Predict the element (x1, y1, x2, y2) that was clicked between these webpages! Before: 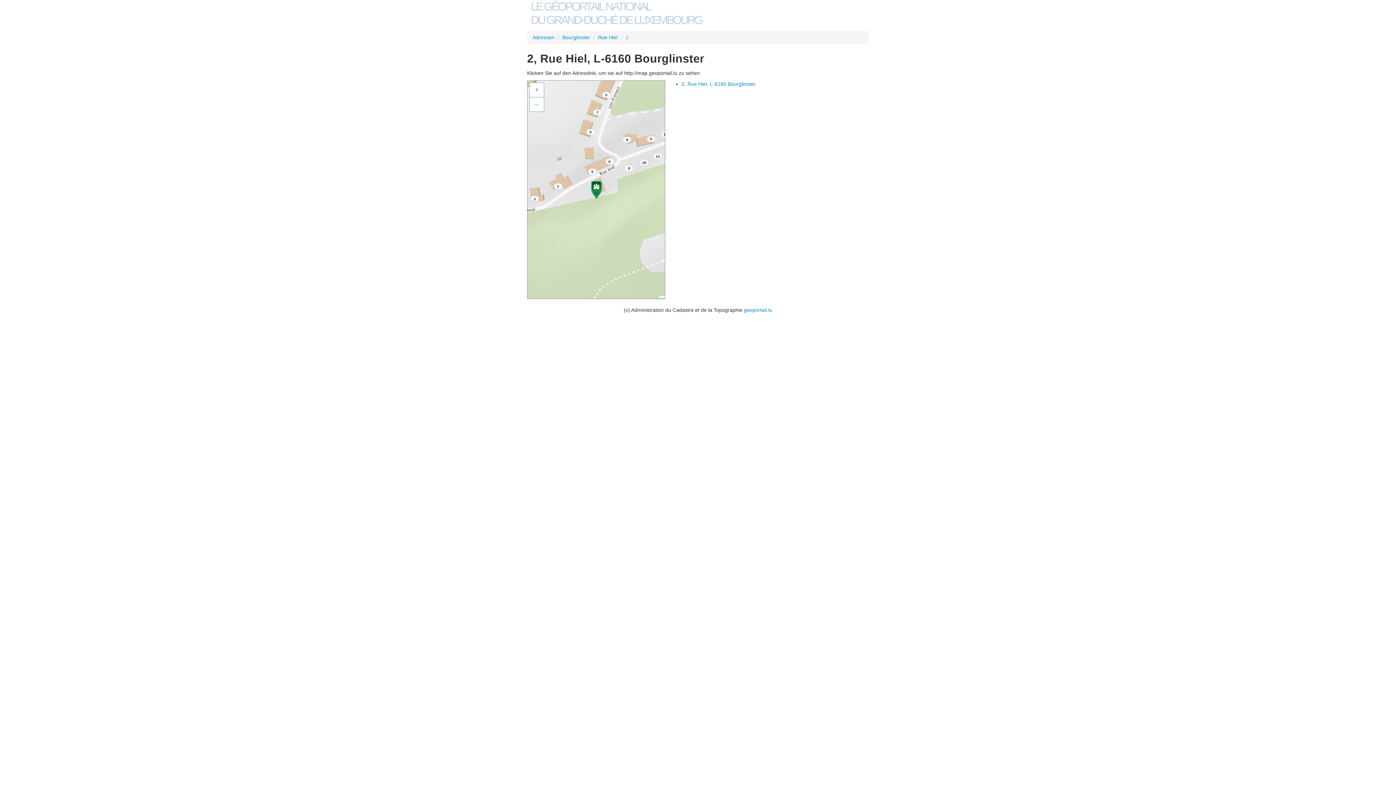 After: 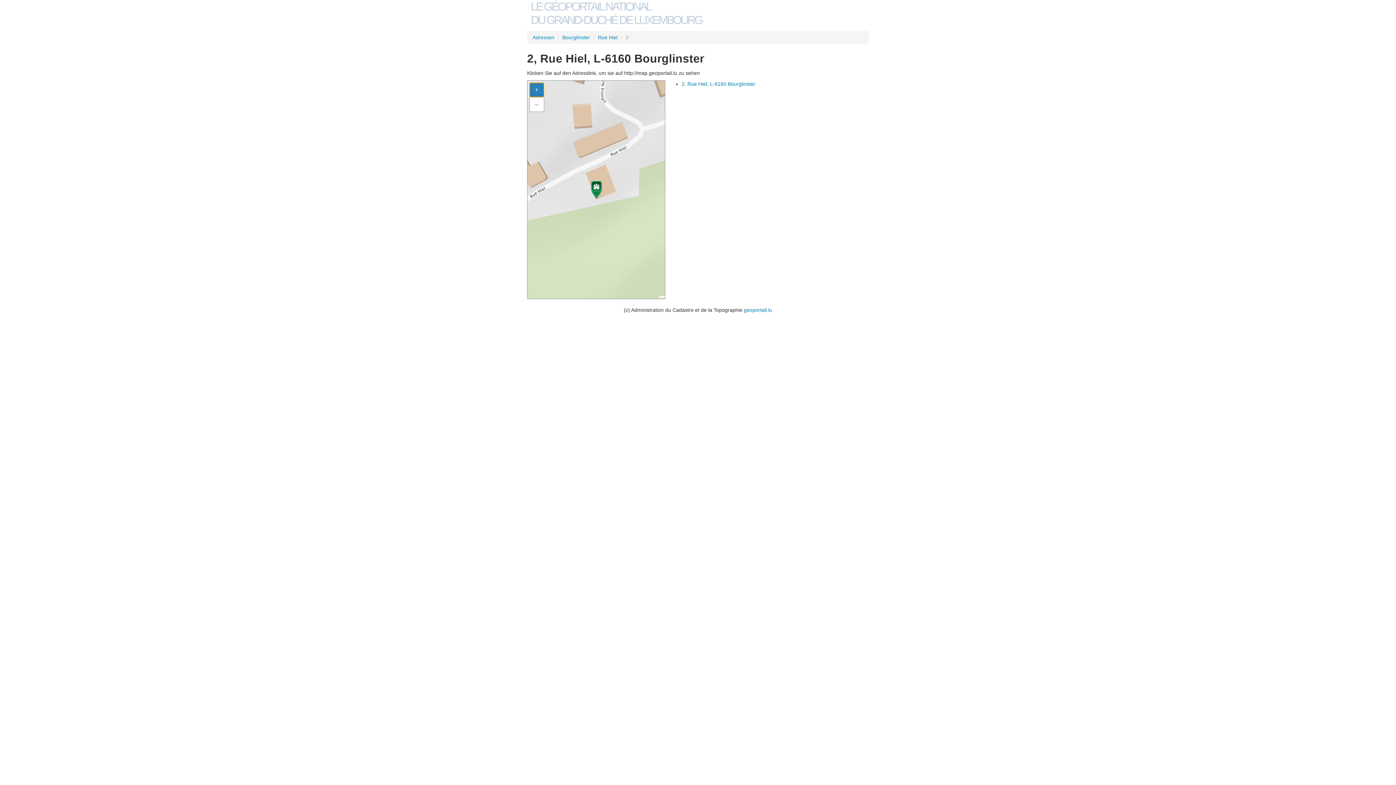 Action: bbox: (529, 82, 544, 97) label: +